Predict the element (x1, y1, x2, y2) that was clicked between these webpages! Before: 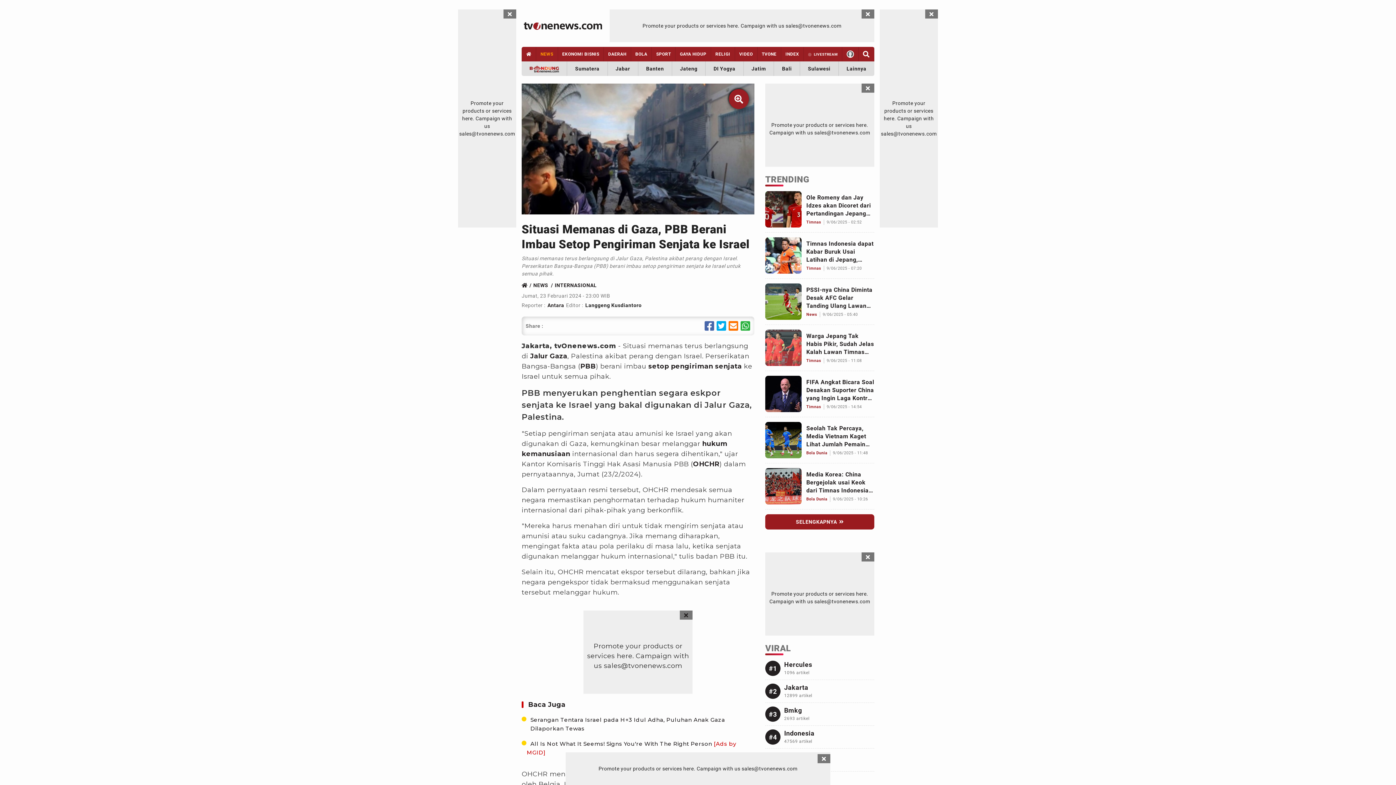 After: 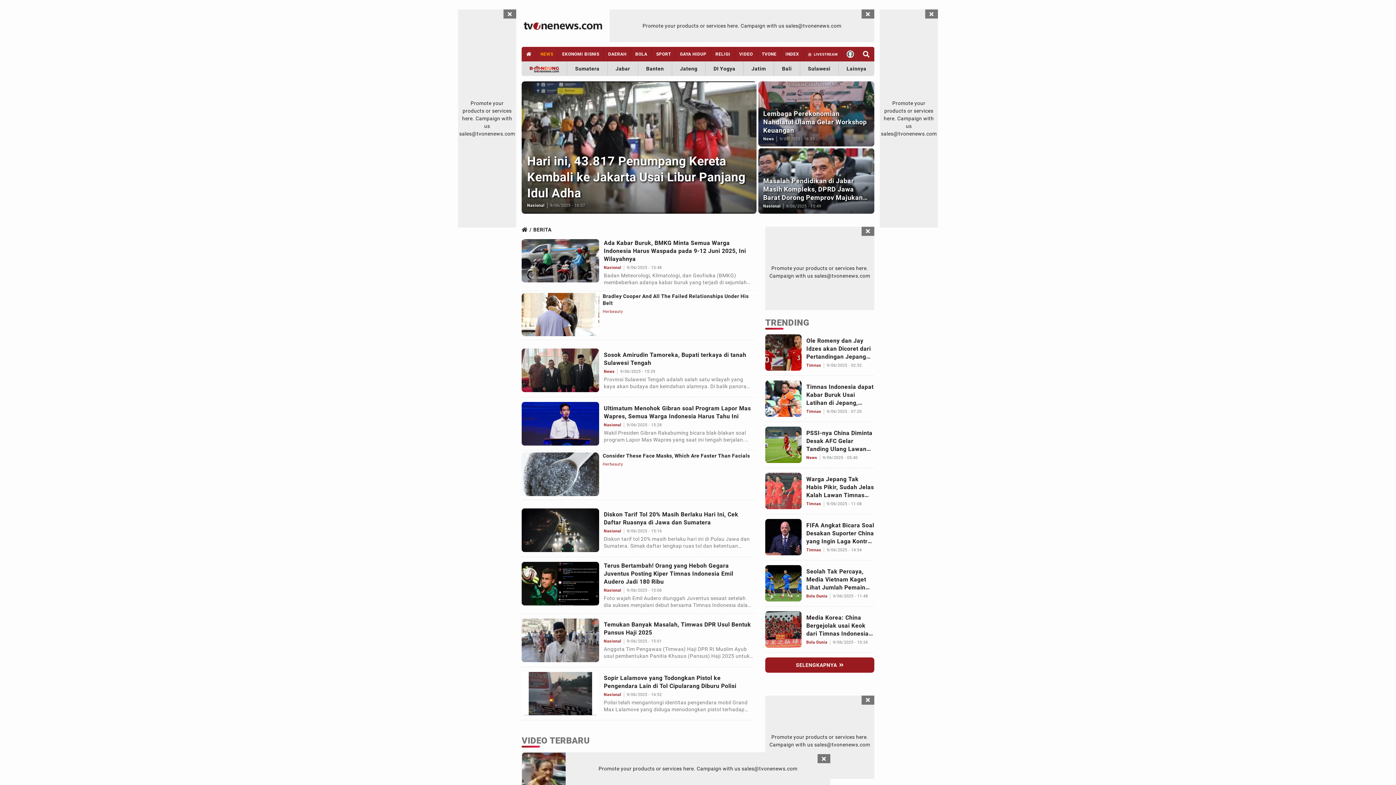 Action: label: Link Title bbox: (533, 282, 553, 288)